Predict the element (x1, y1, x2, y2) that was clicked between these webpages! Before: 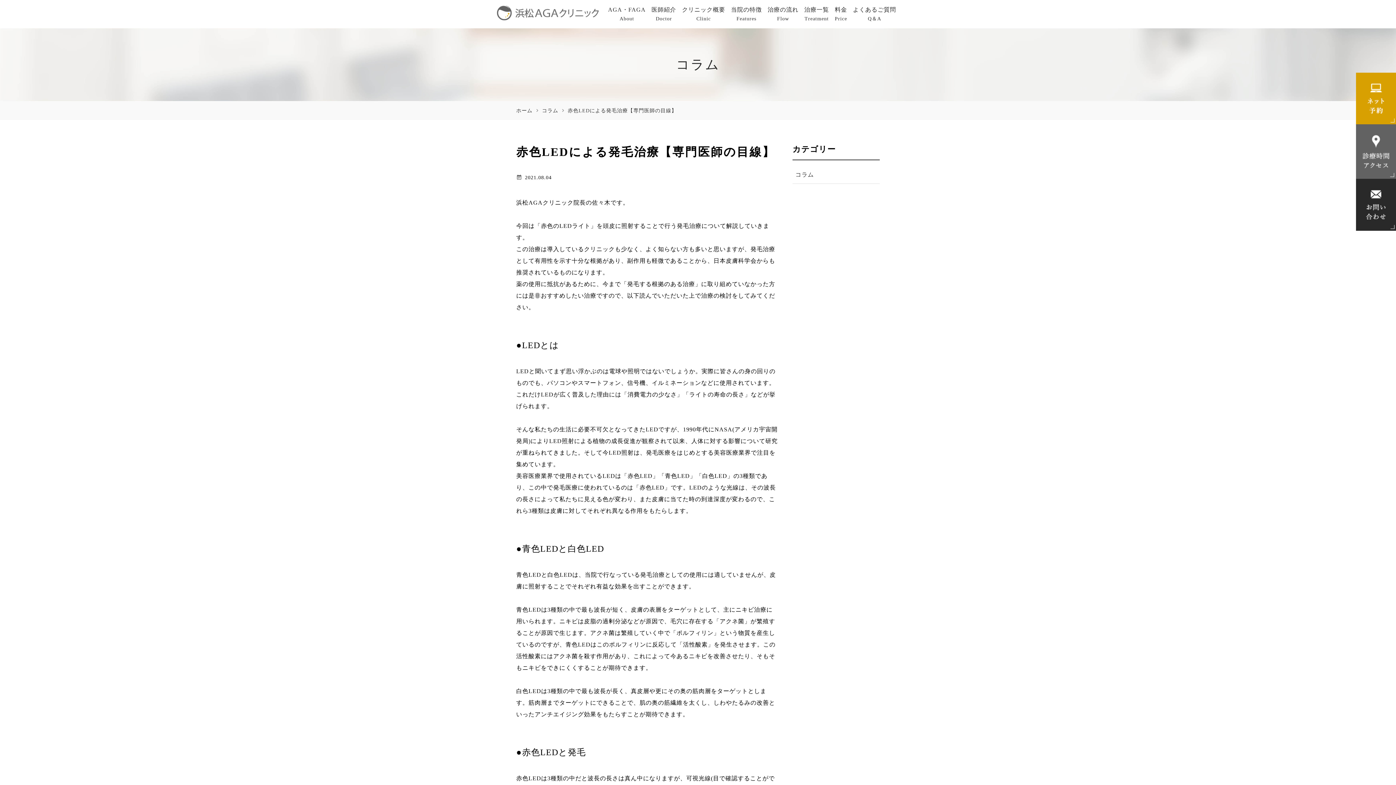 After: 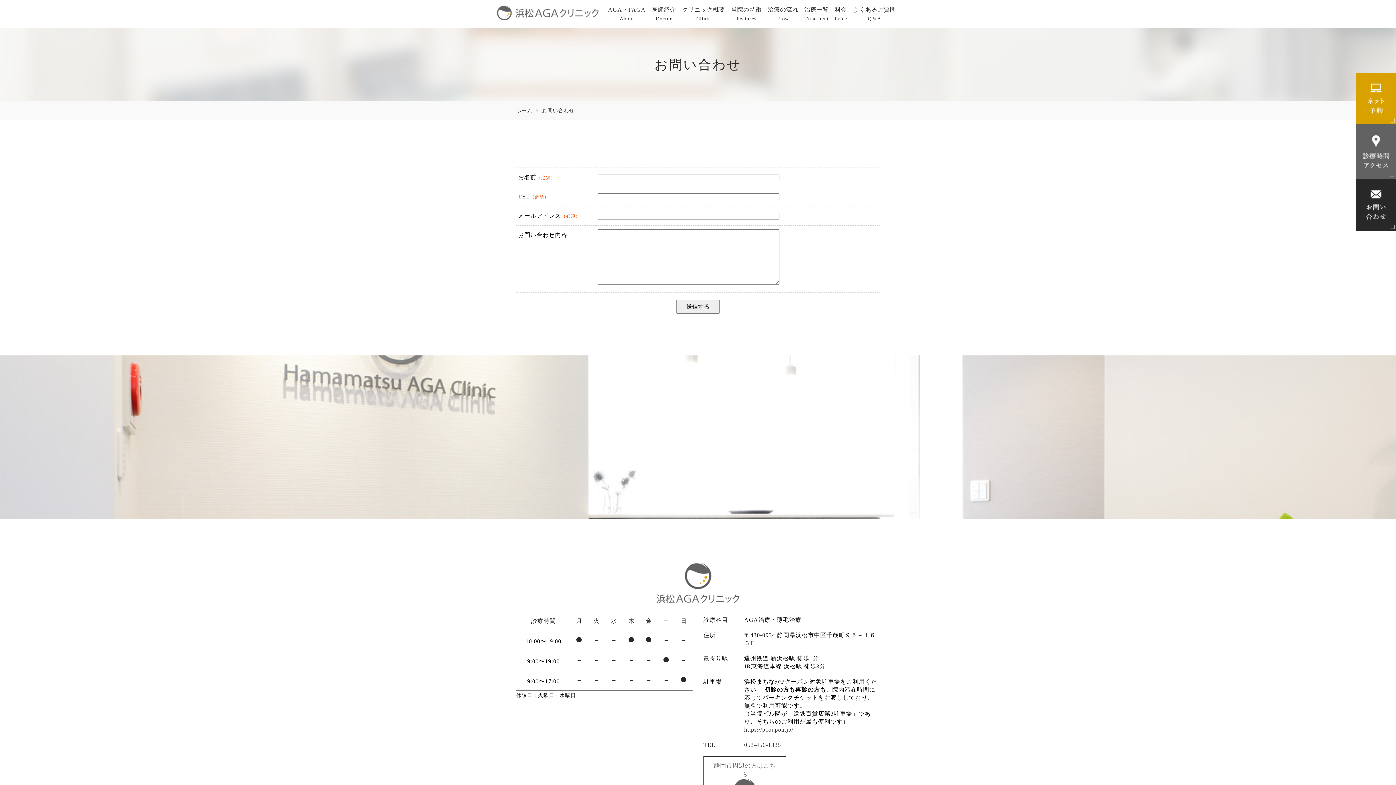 Action: bbox: (1356, 221, 1396, 228)